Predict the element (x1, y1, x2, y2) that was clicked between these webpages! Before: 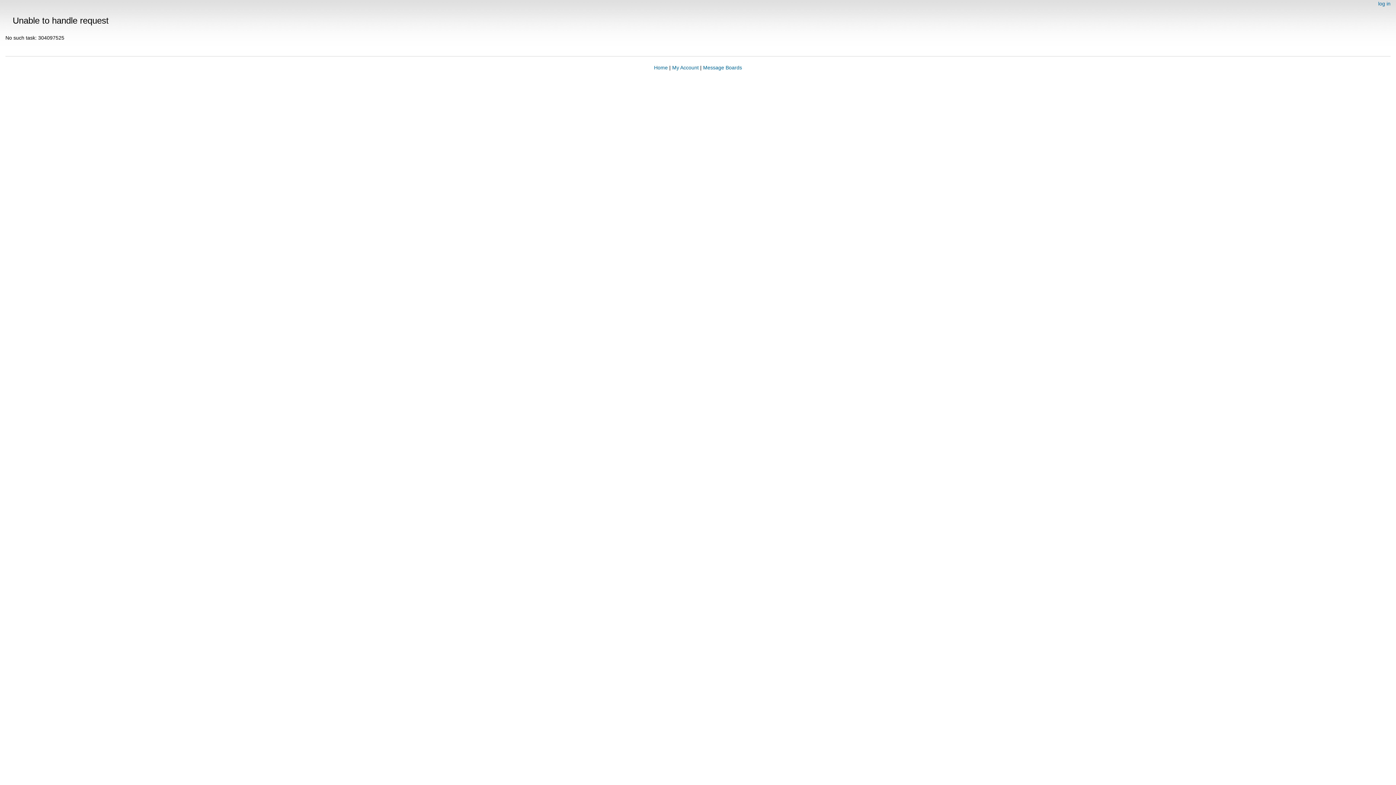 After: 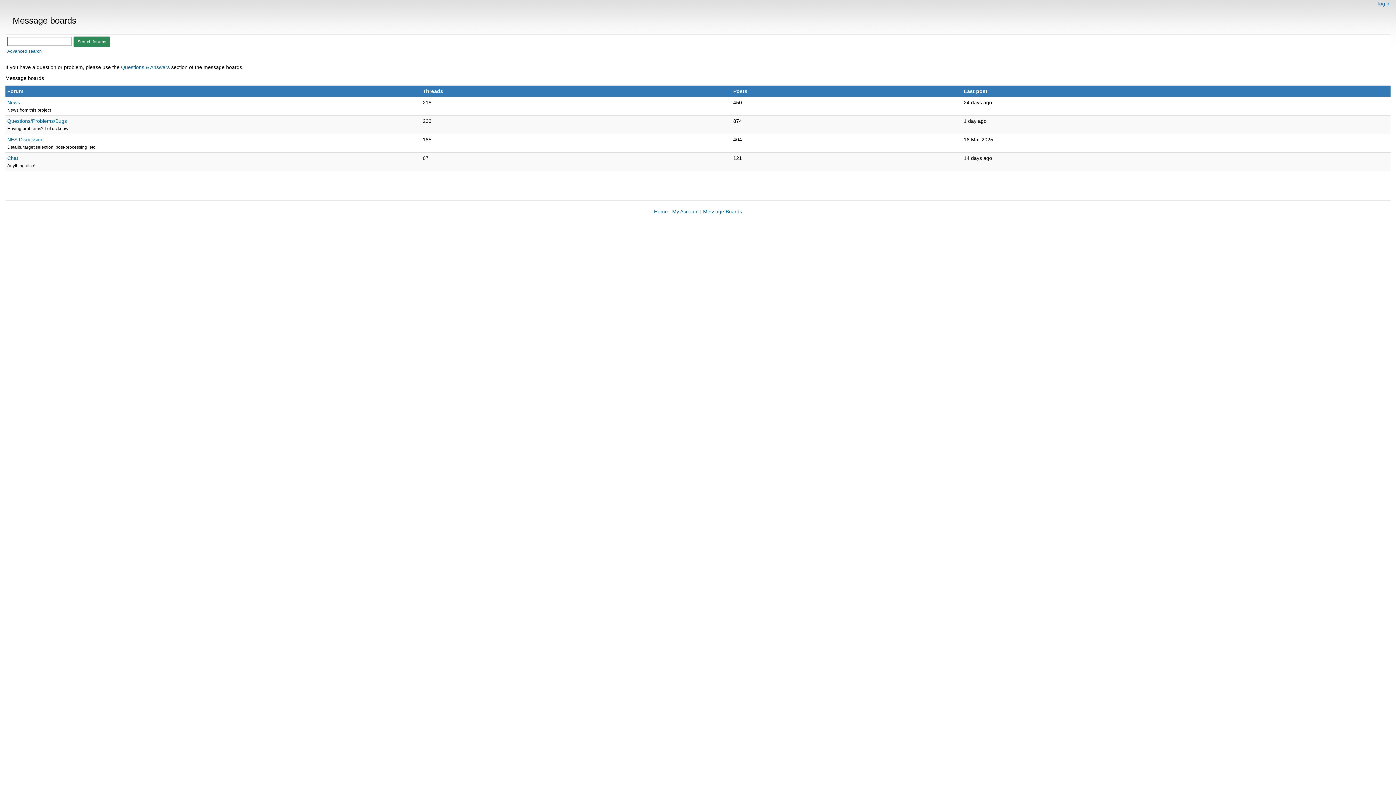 Action: label: Message Boards bbox: (703, 64, 742, 70)